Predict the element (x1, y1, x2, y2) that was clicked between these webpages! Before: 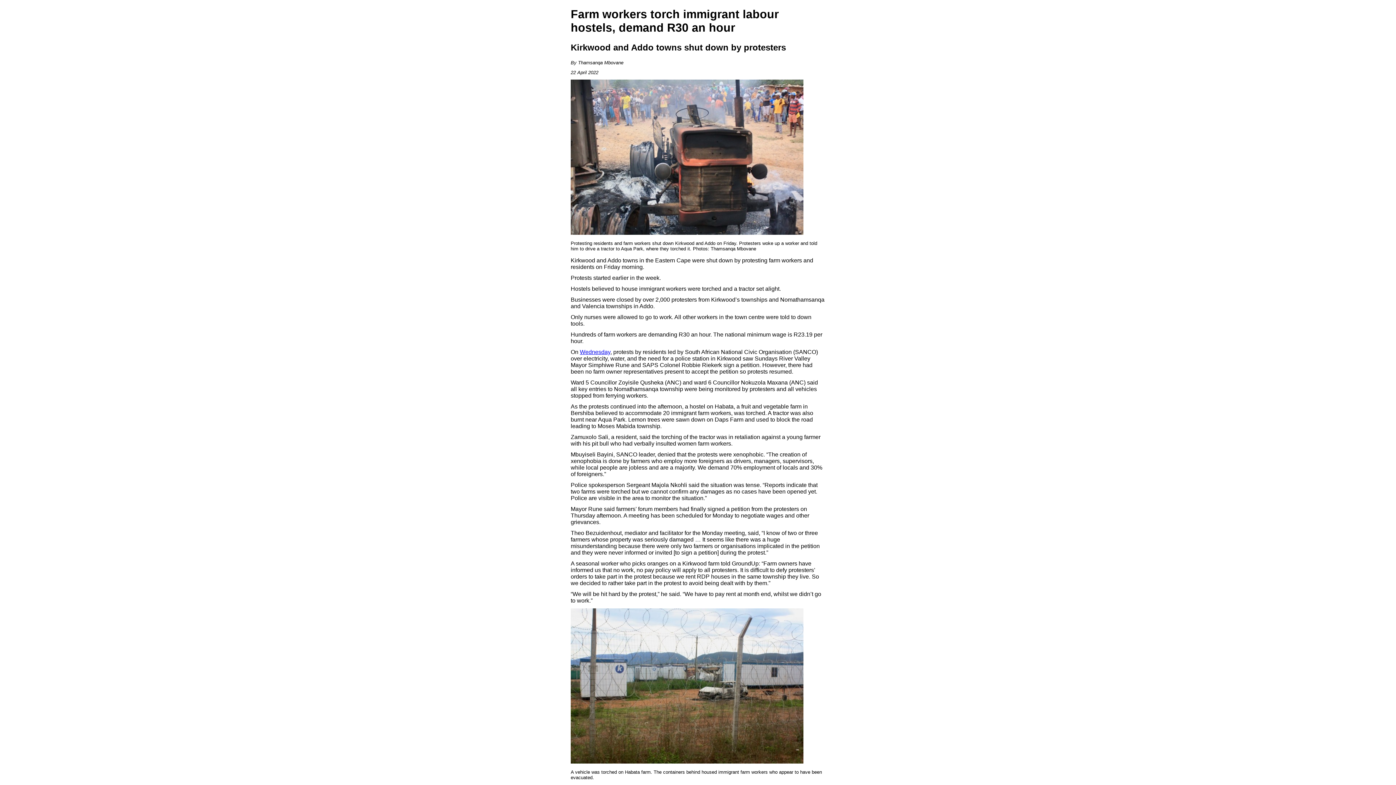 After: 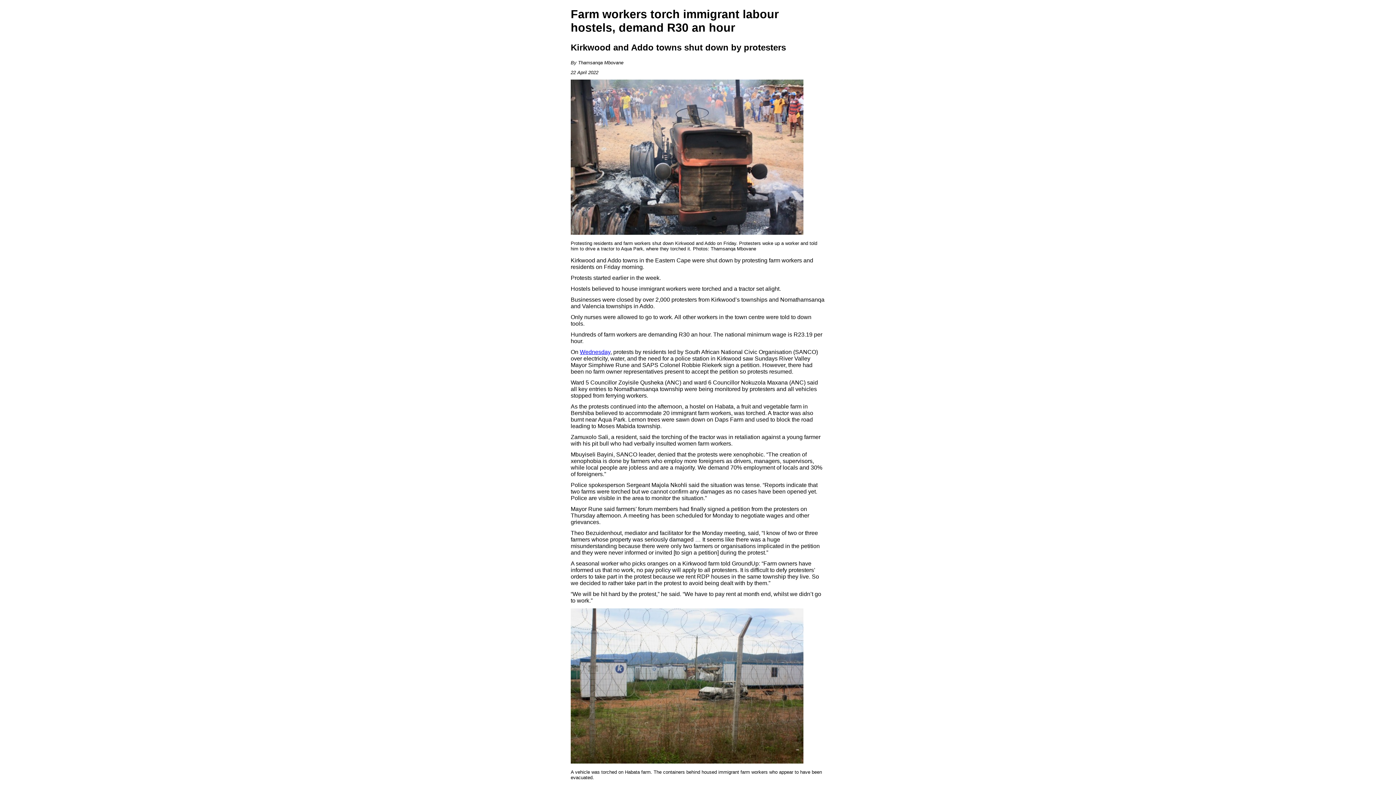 Action: bbox: (570, 758, 803, 765)